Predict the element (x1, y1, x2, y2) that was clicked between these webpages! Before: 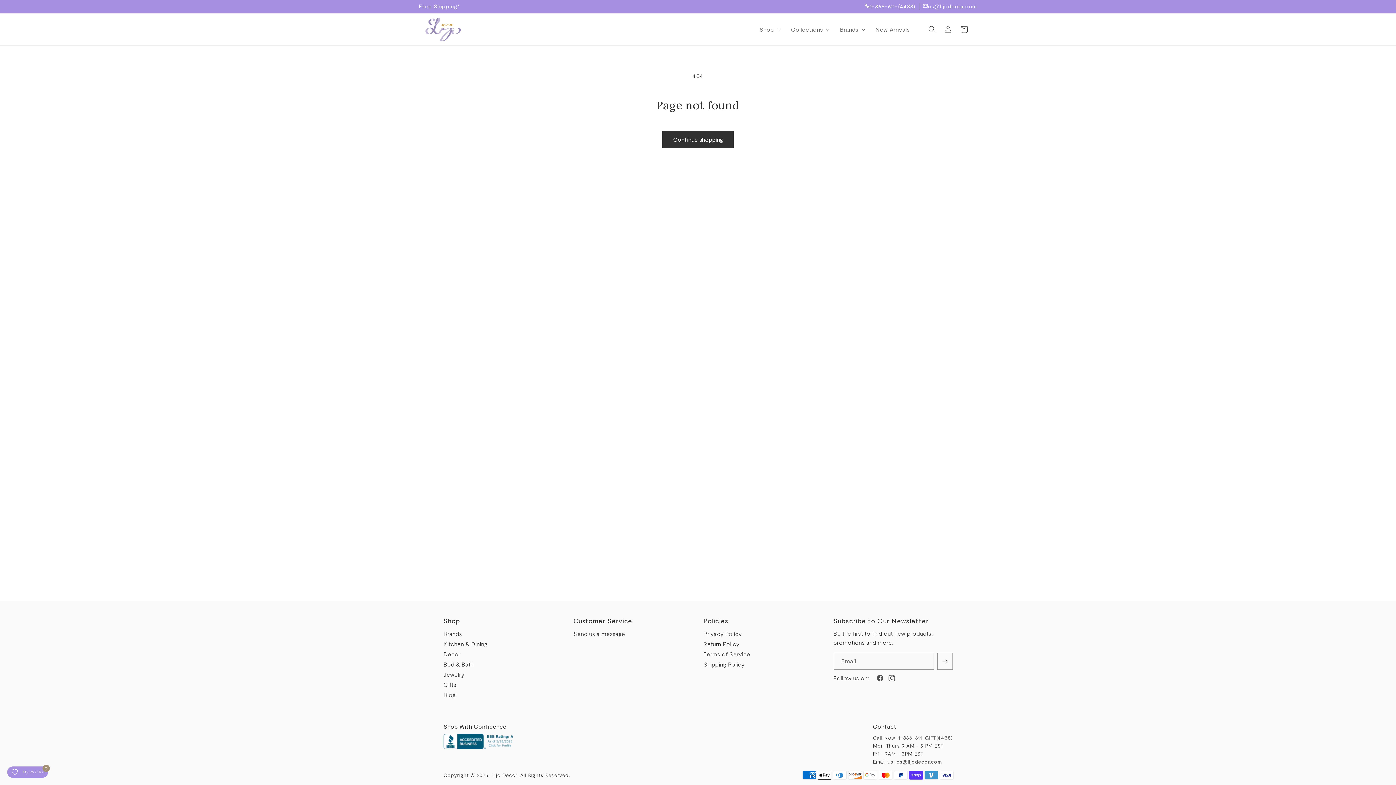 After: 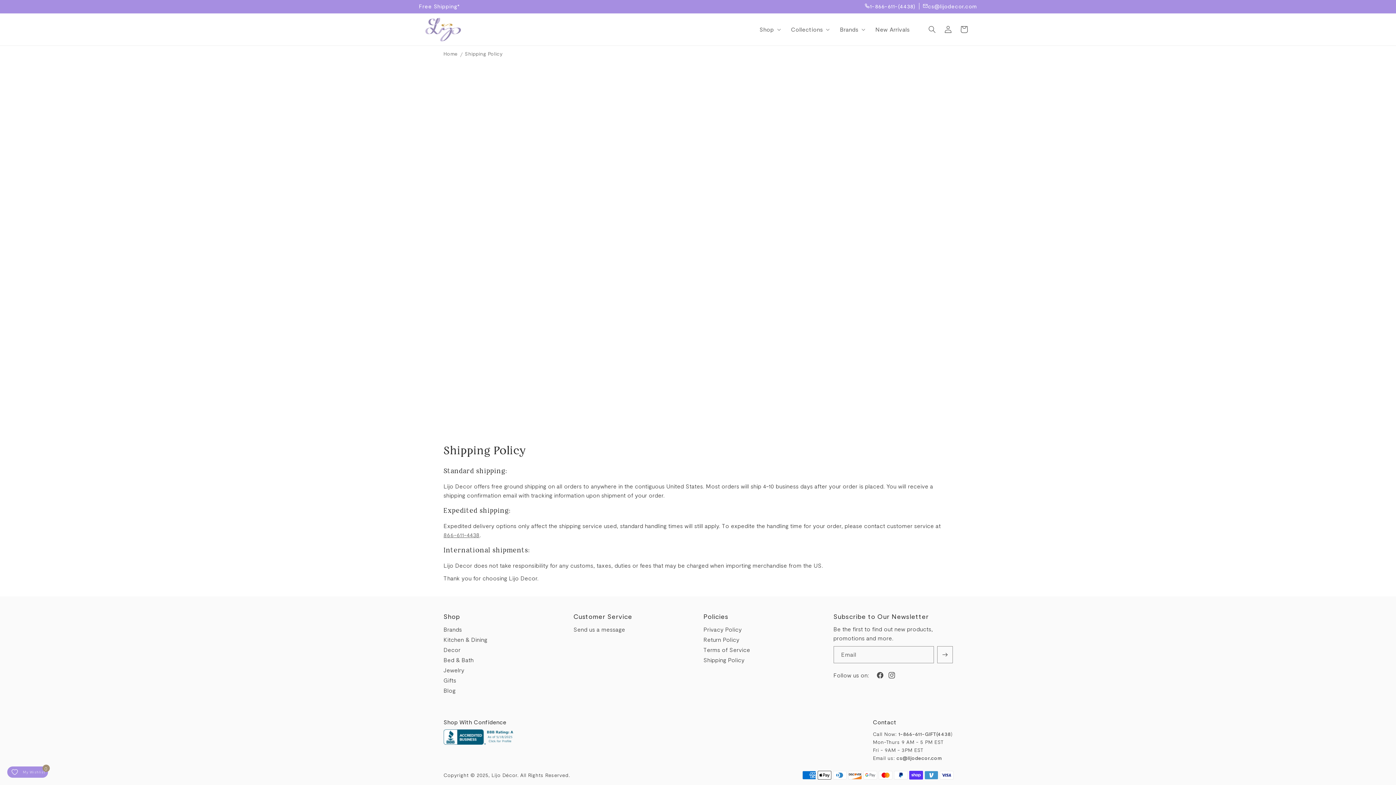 Action: label: Free Shipping* bbox: (418, 0, 865, 13)